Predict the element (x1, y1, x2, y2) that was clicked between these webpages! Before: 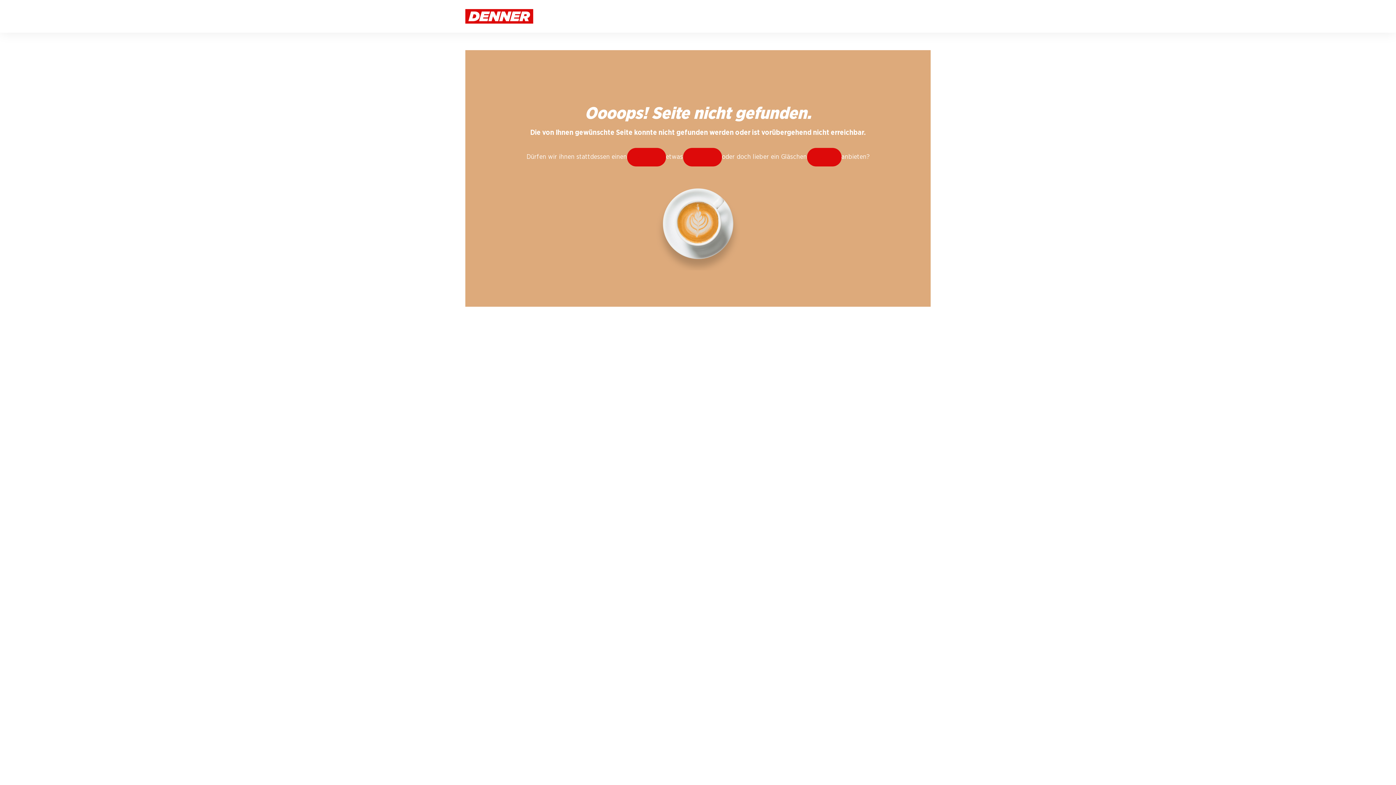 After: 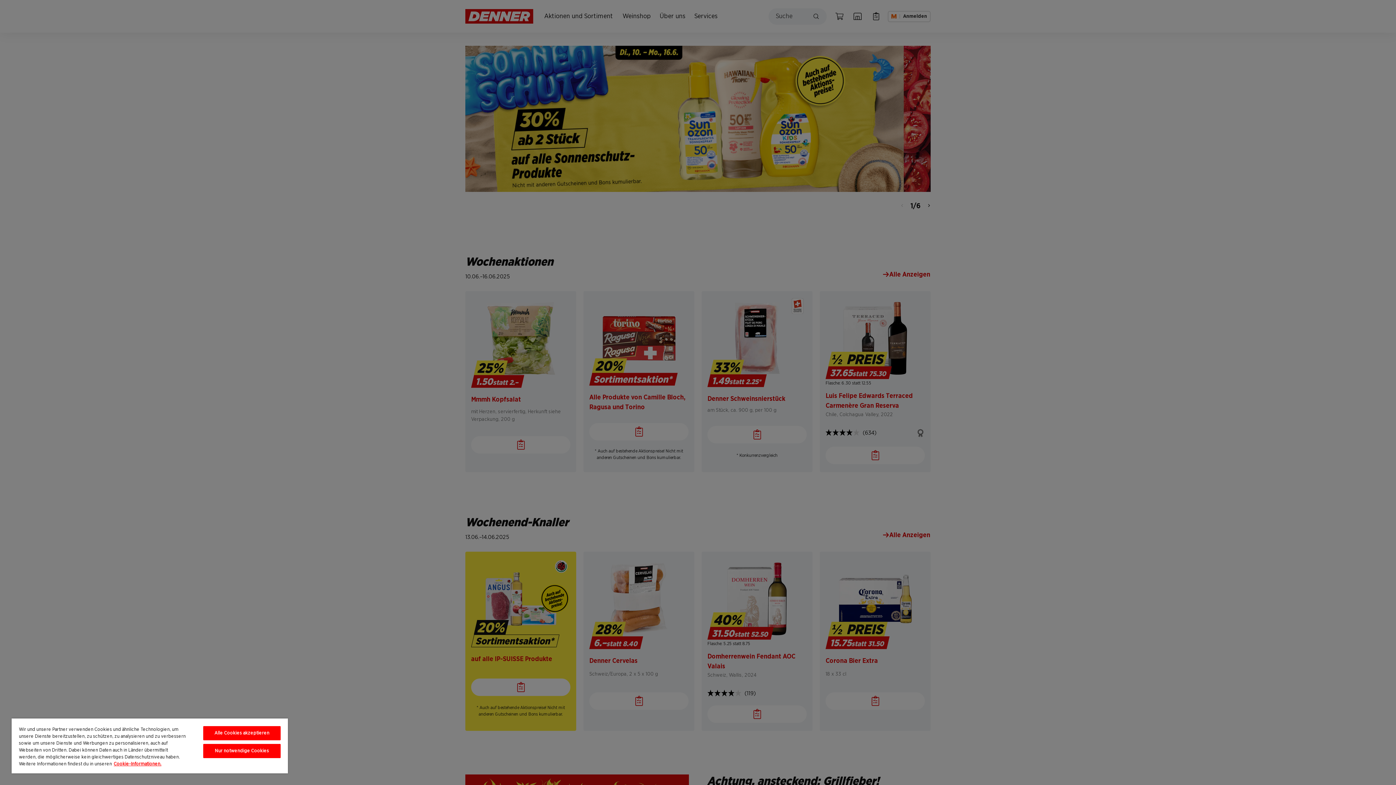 Action: bbox: (465, 12, 533, 19)